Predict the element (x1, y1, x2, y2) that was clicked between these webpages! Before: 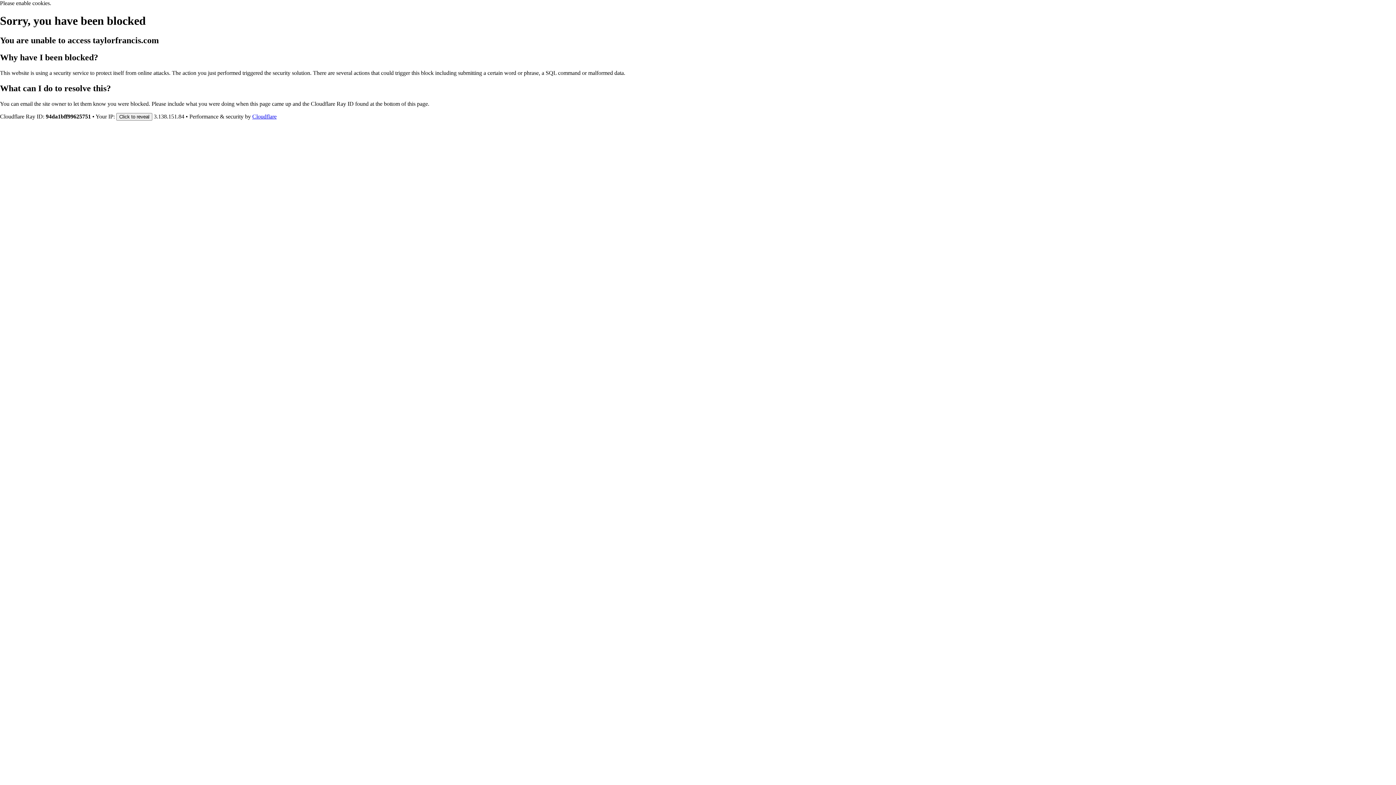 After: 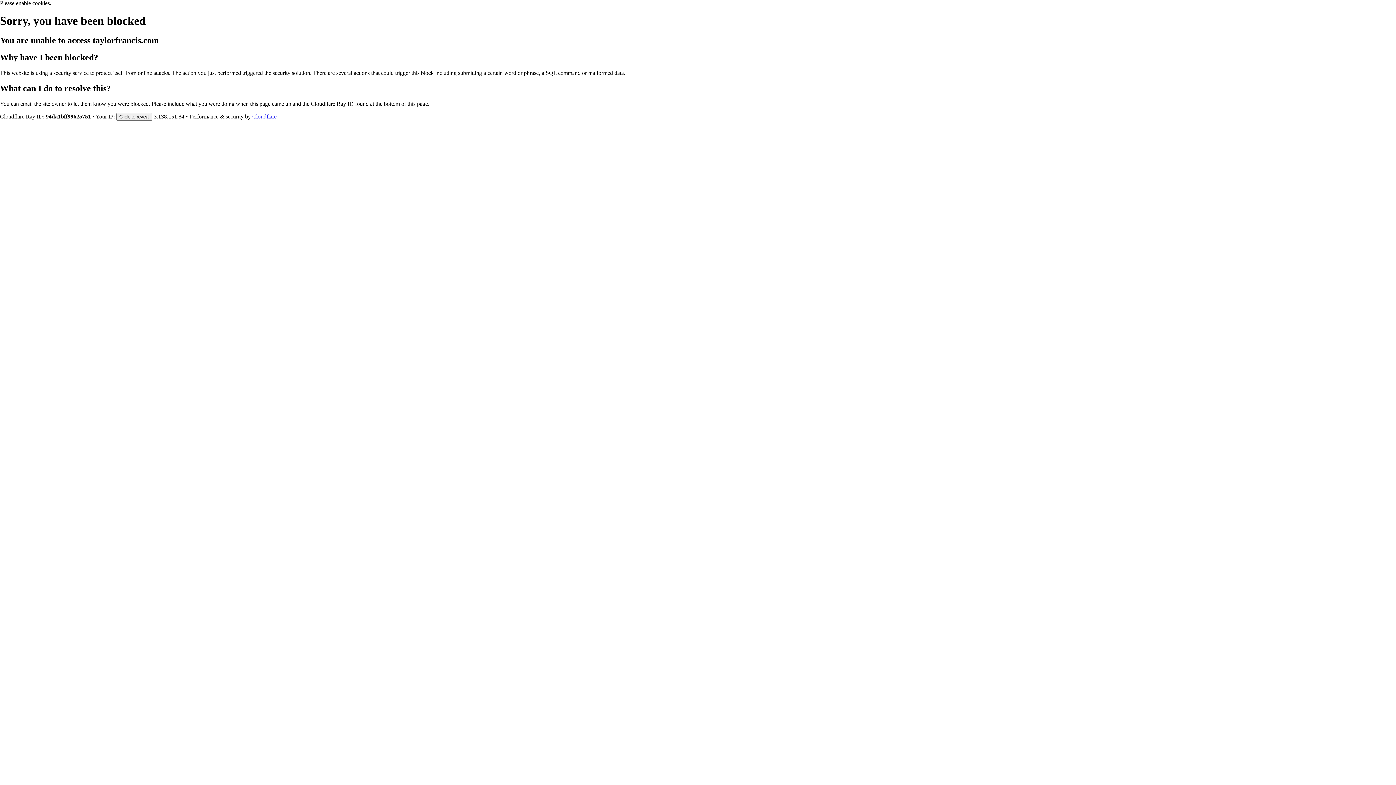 Action: bbox: (252, 113, 276, 119) label: Cloudflare